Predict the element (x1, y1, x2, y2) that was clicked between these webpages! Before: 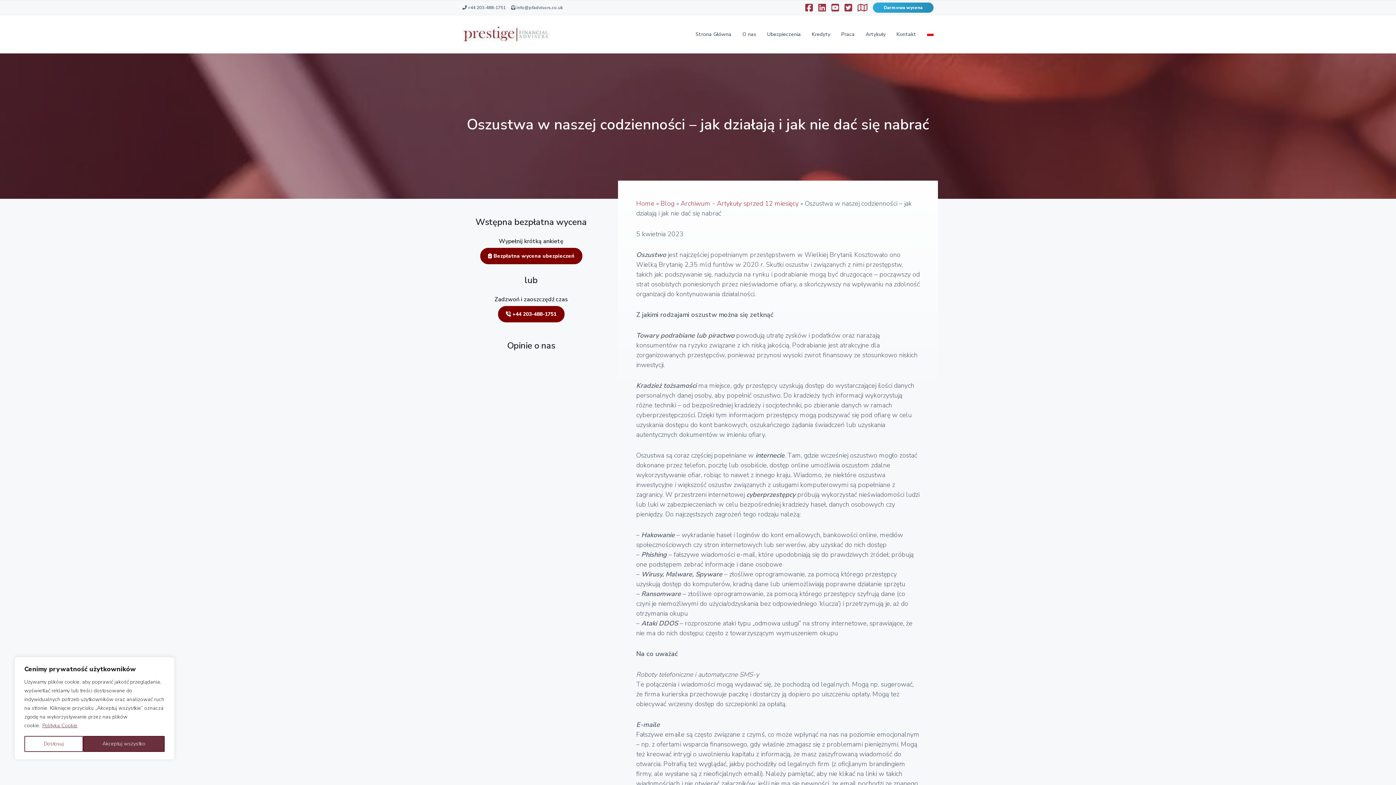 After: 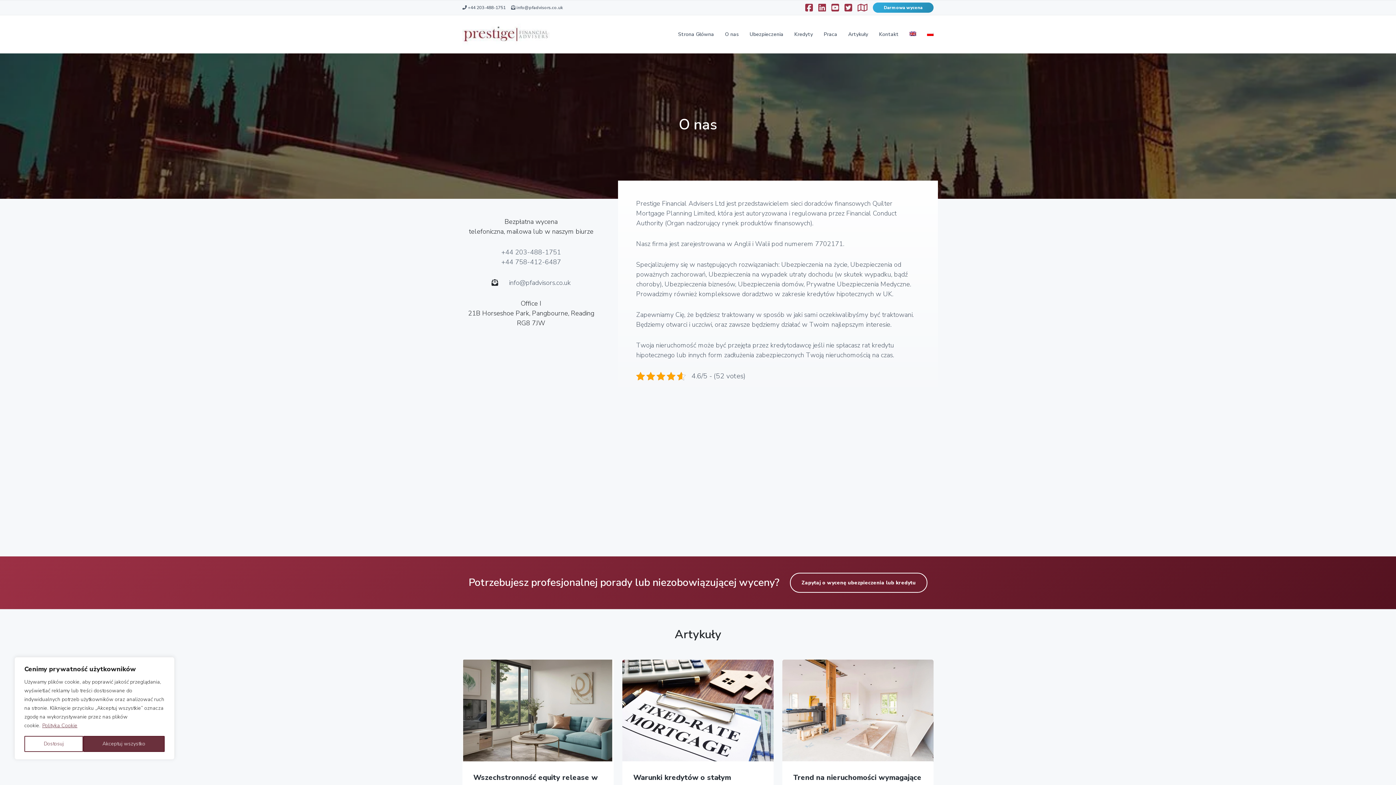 Action: label: O nas bbox: (742, 15, 756, 53)